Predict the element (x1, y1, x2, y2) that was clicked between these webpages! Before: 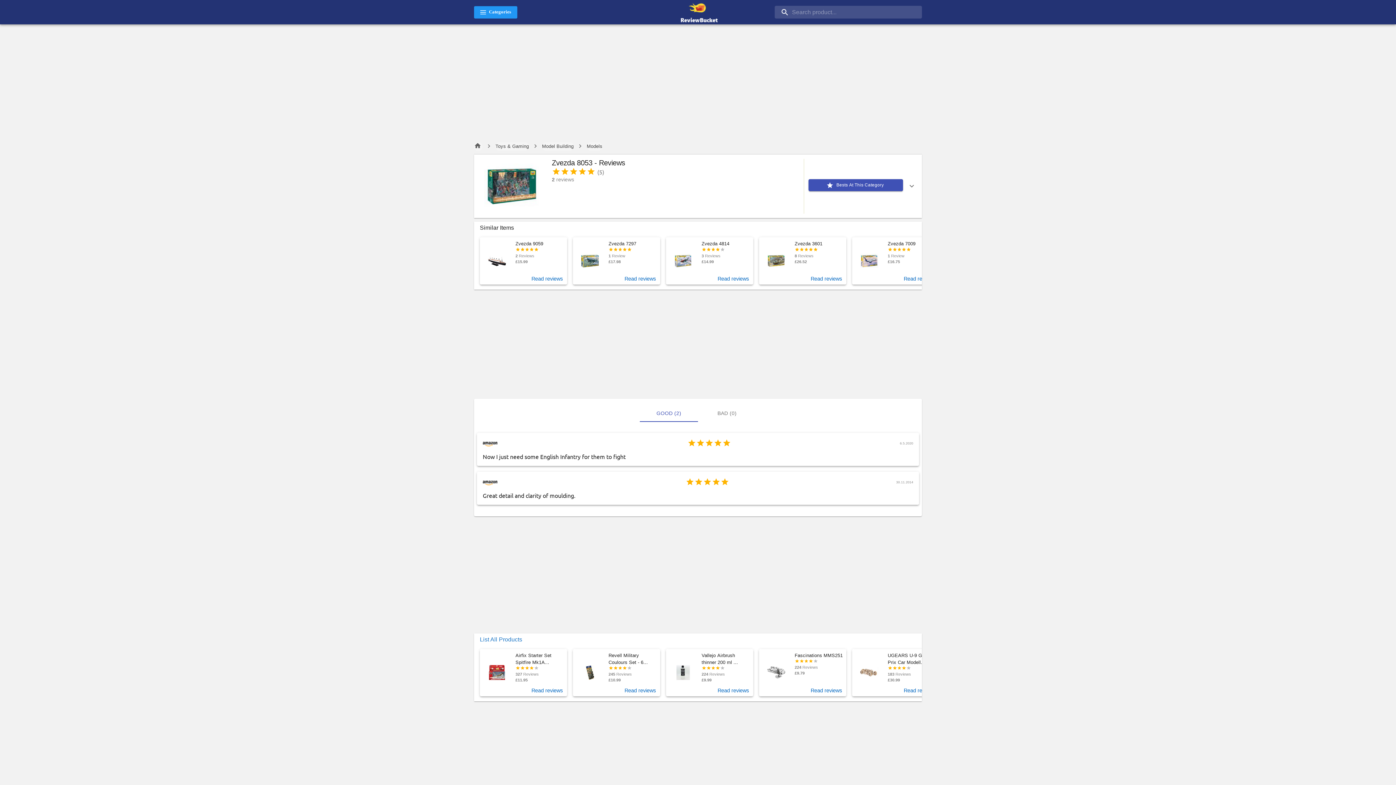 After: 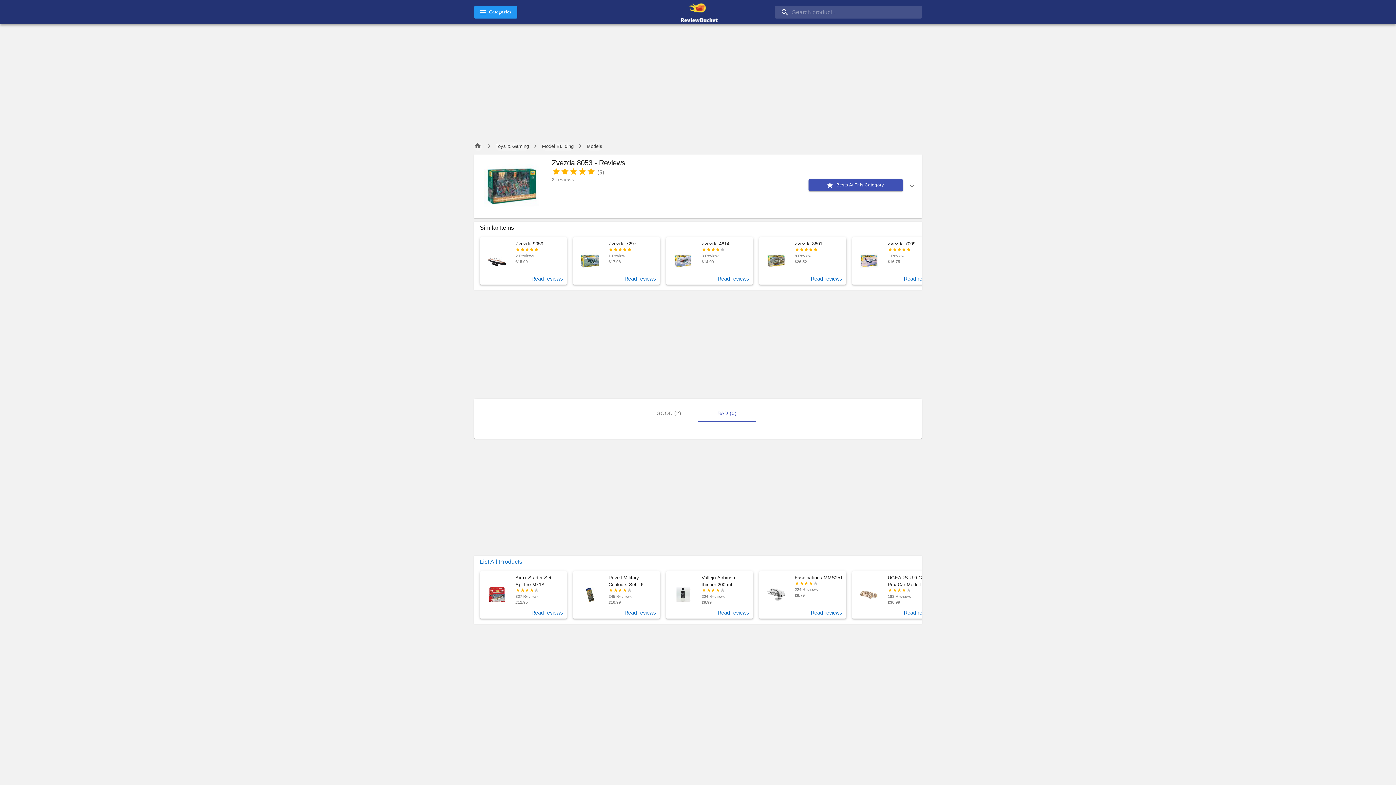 Action: label: BAD (0) bbox: (698, 404, 756, 422)